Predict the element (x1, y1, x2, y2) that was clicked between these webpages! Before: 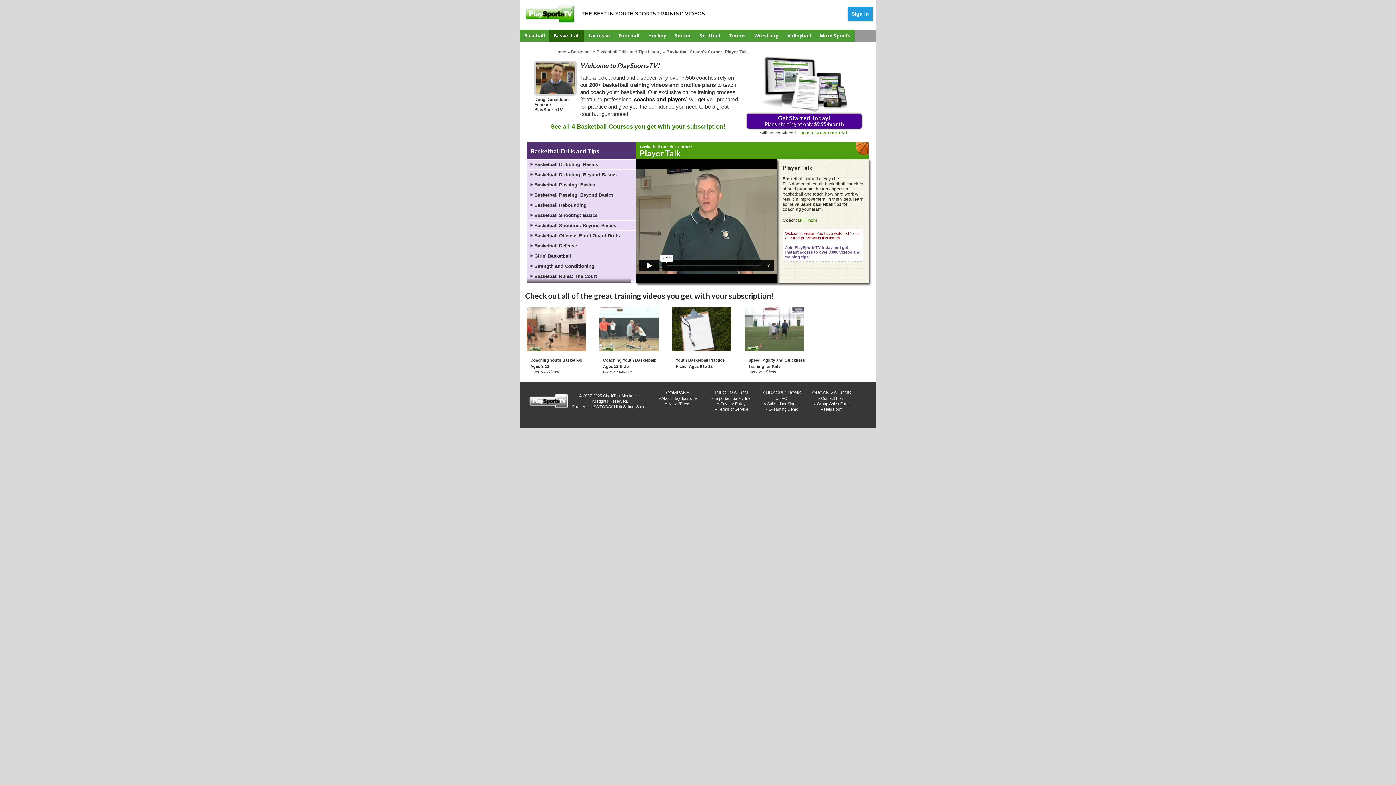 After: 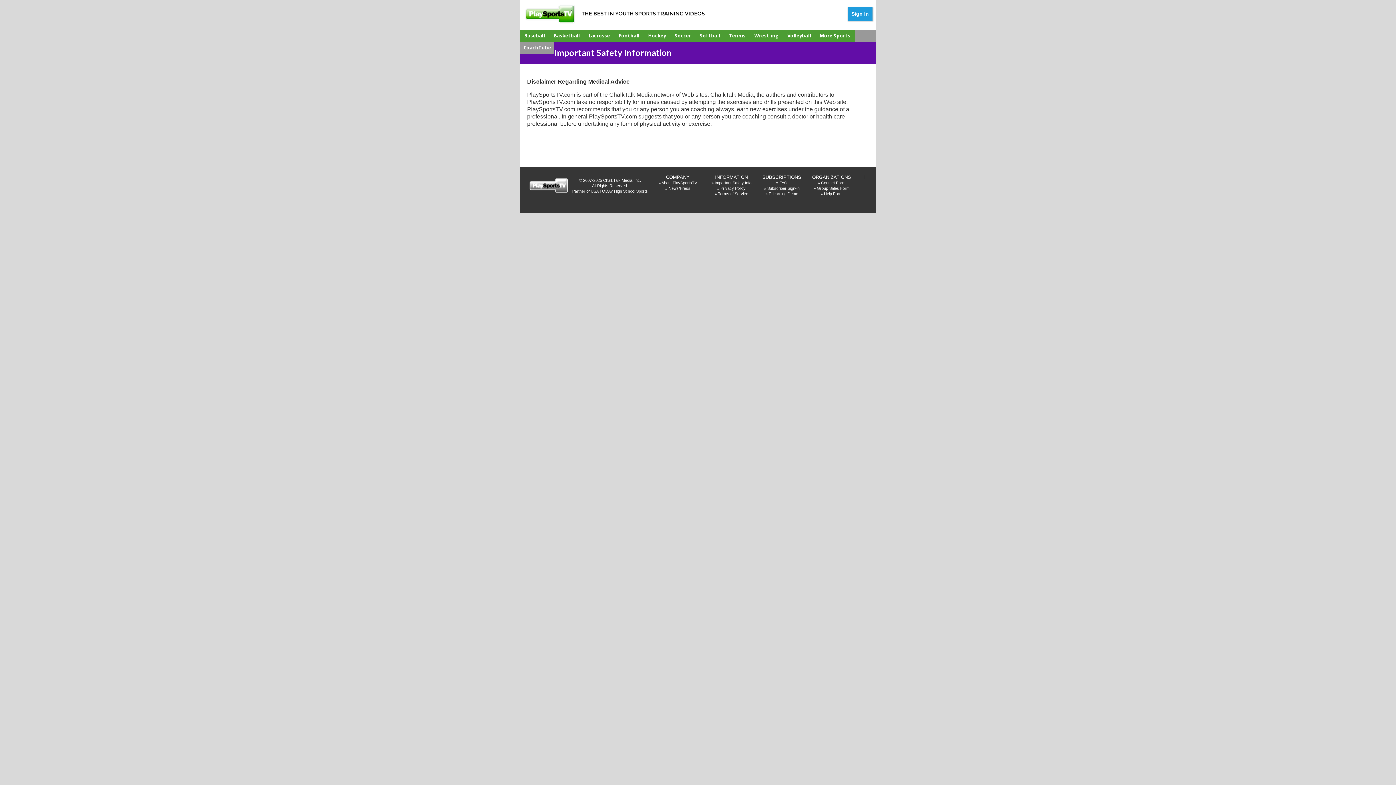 Action: bbox: (714, 396, 751, 400) label: Important Safety Info